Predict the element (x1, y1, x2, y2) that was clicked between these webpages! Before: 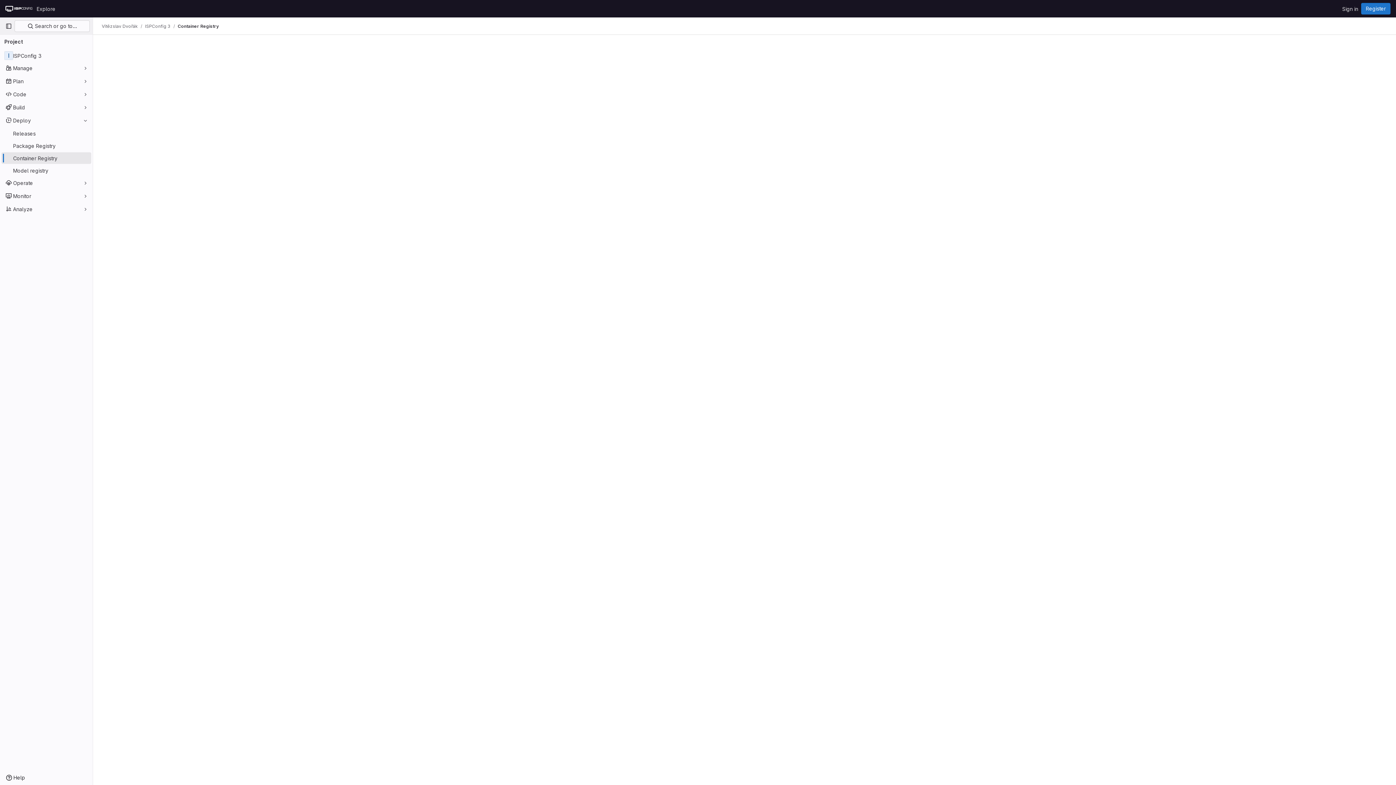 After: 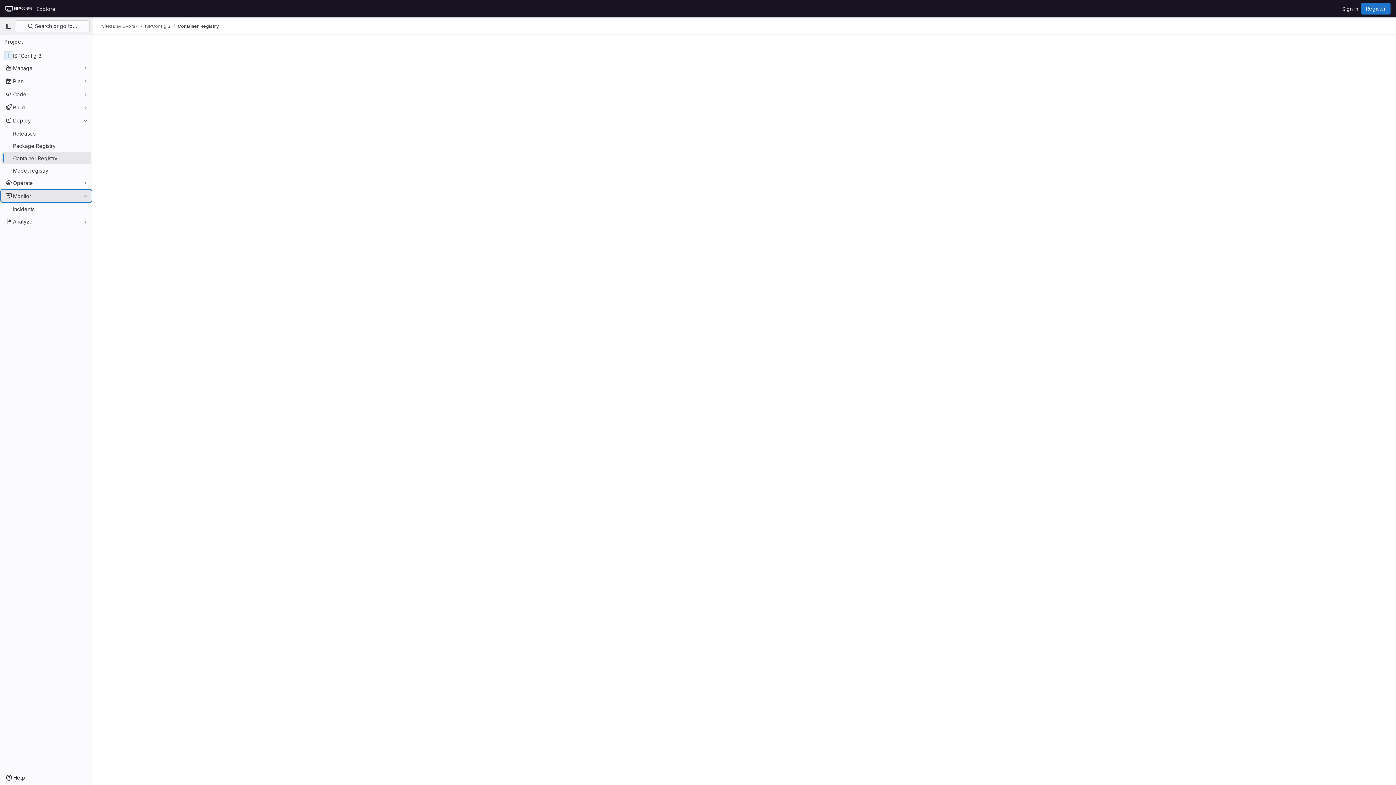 Action: bbox: (1, 190, 91, 201) label: Monitor